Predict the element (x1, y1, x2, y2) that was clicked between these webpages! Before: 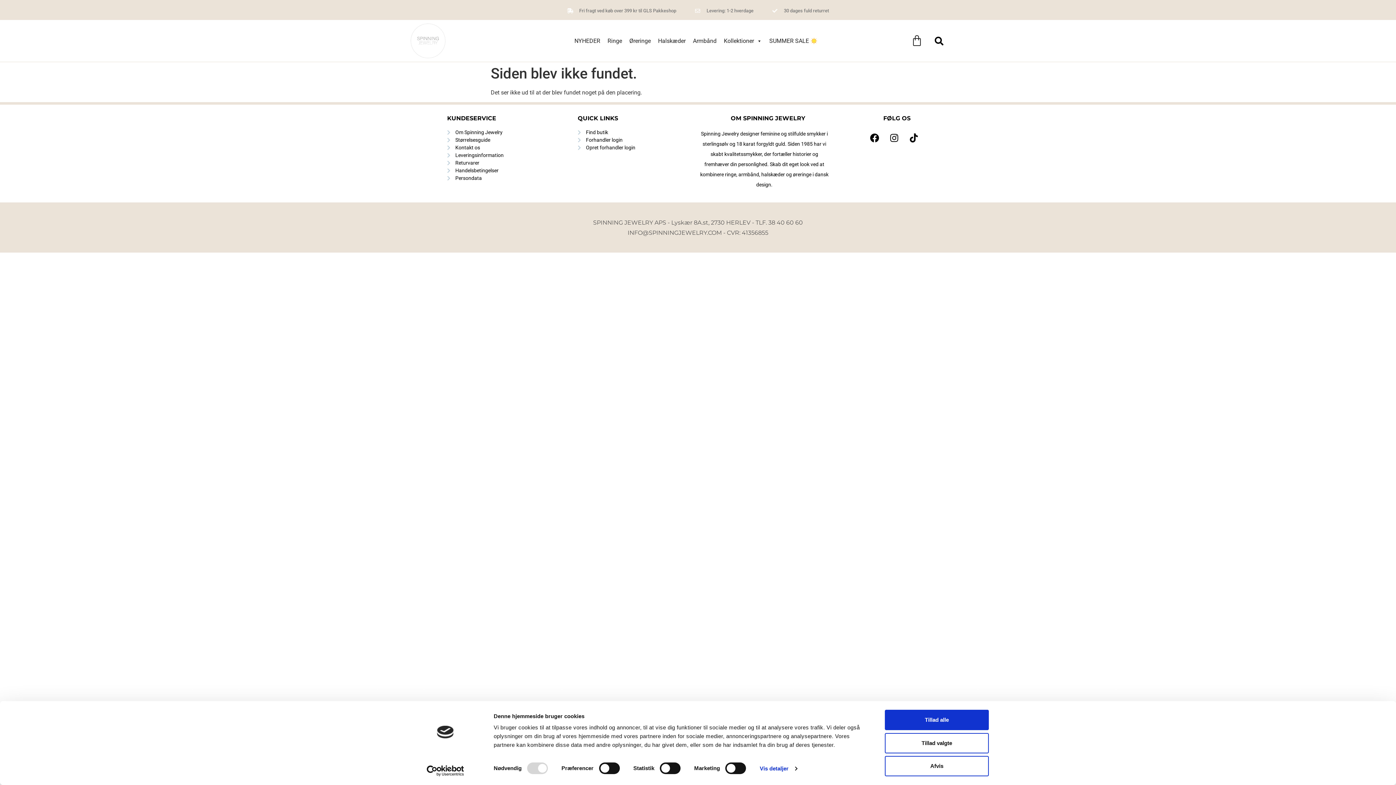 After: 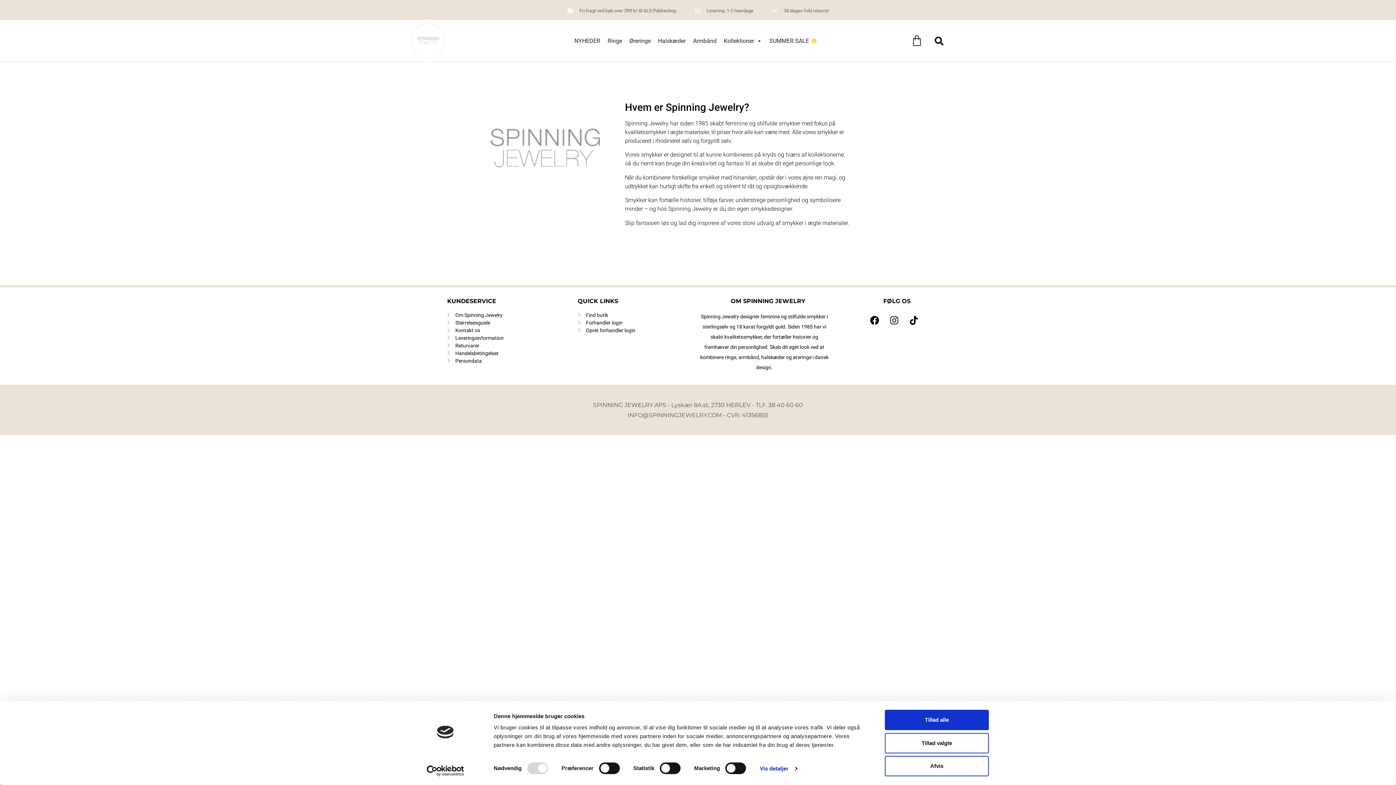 Action: label: Om Spinning Jewelry bbox: (447, 128, 570, 136)